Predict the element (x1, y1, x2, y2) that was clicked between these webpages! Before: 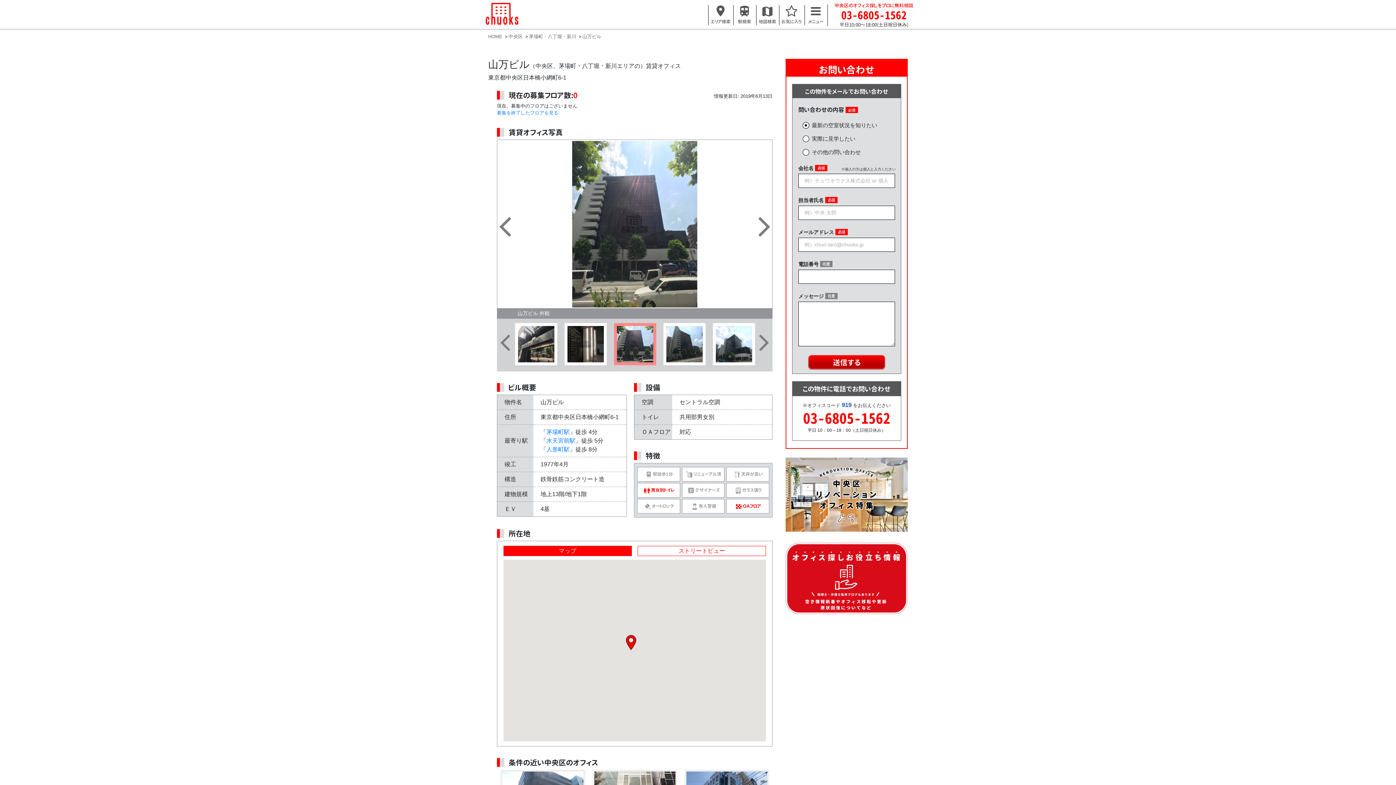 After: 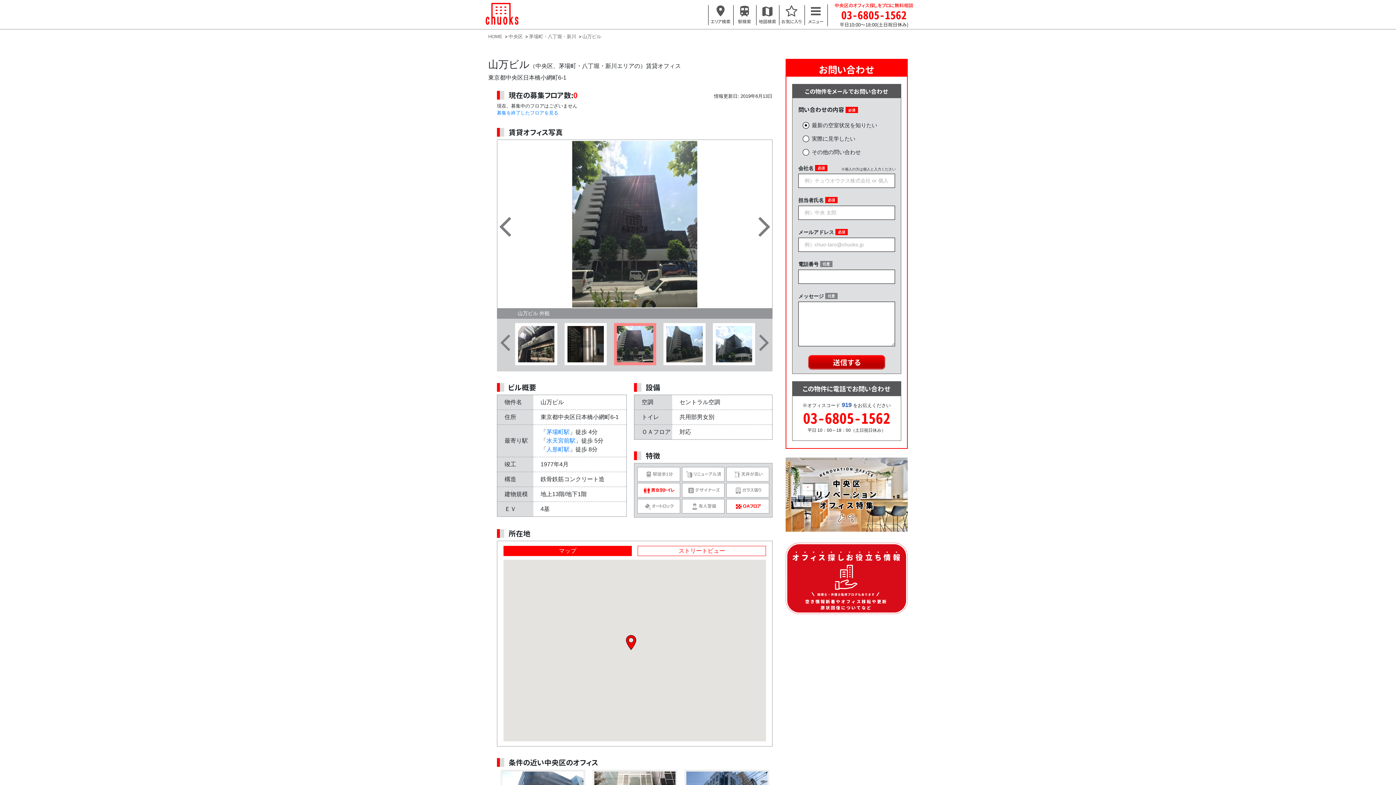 Action: bbox: (798, 411, 895, 425) label: 03-6805-1562